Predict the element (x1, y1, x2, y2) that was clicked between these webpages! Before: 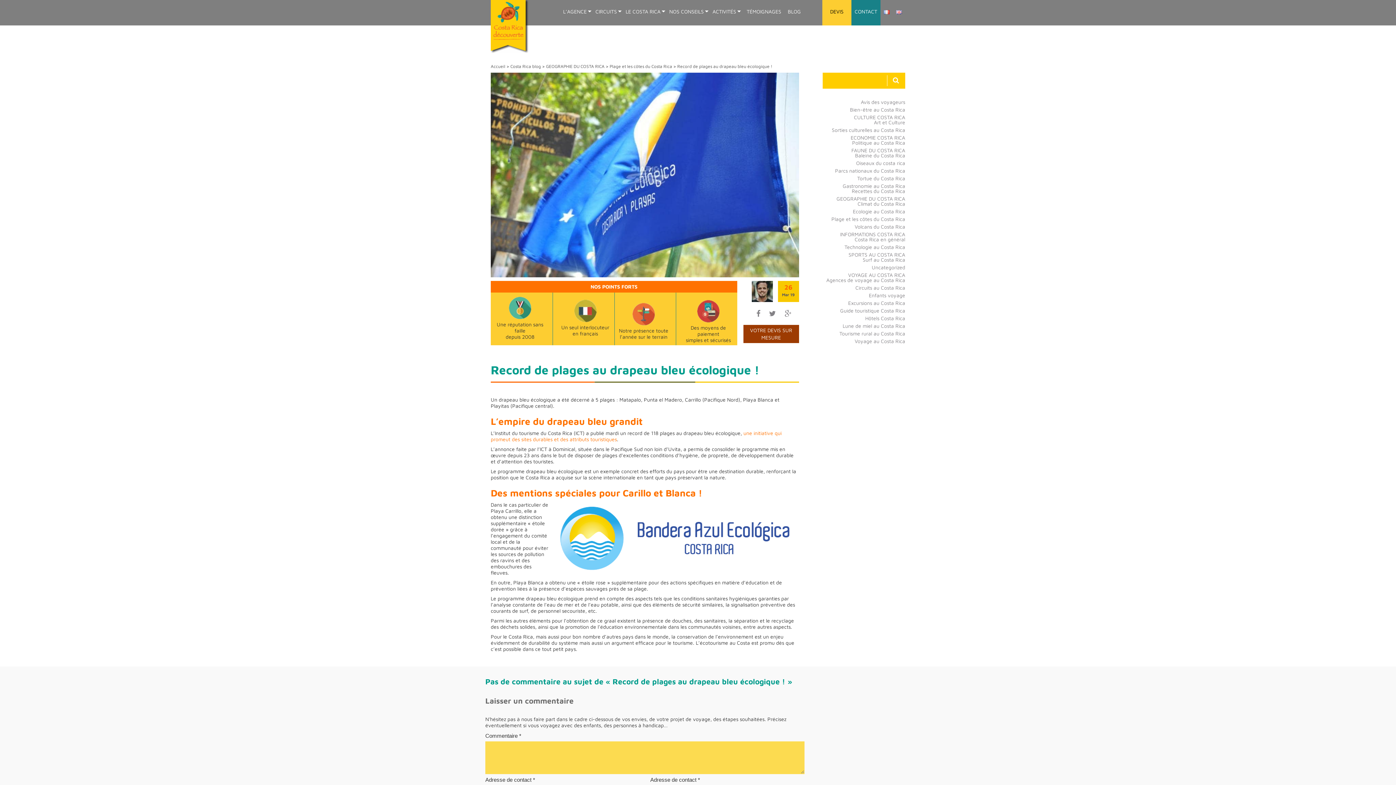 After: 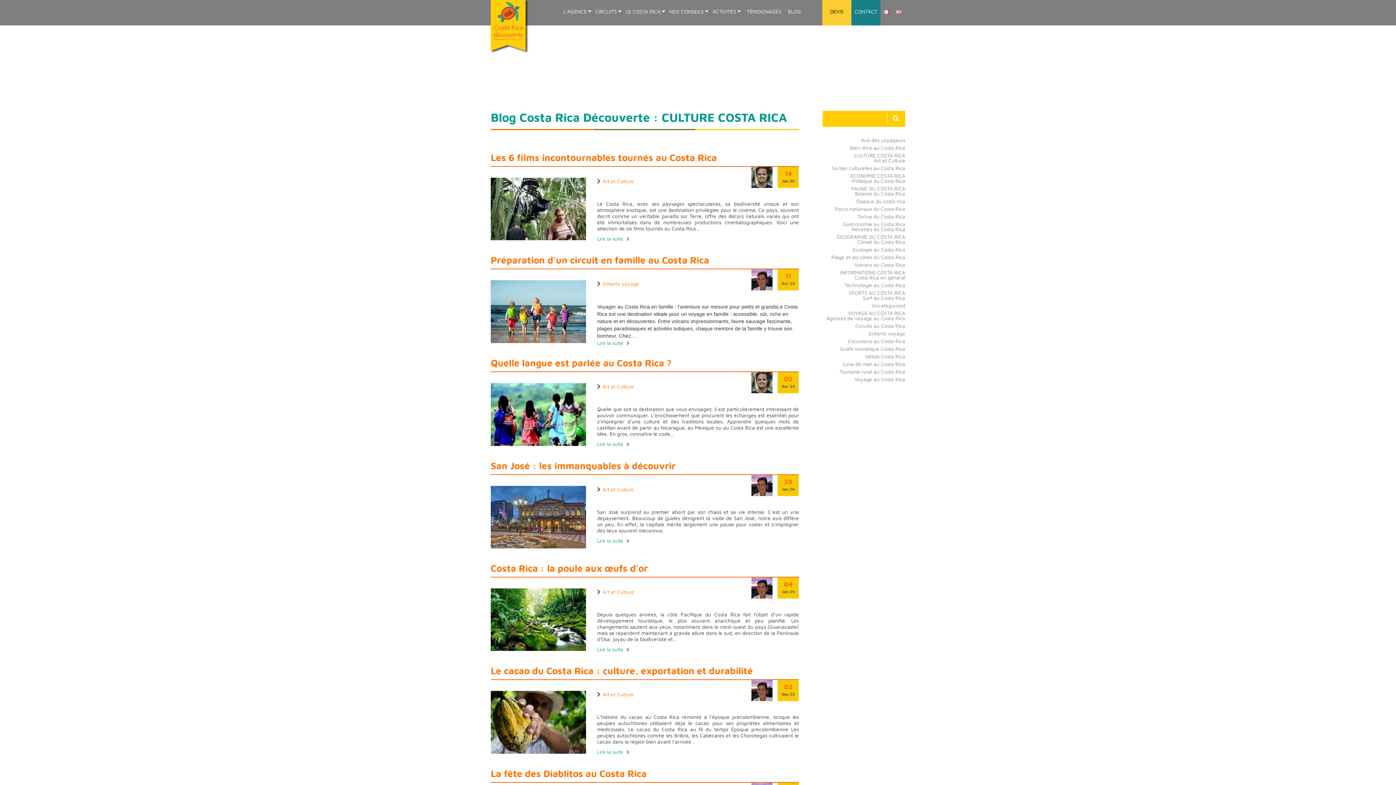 Action: label: CULTURE COSTA RICA bbox: (854, 114, 905, 120)